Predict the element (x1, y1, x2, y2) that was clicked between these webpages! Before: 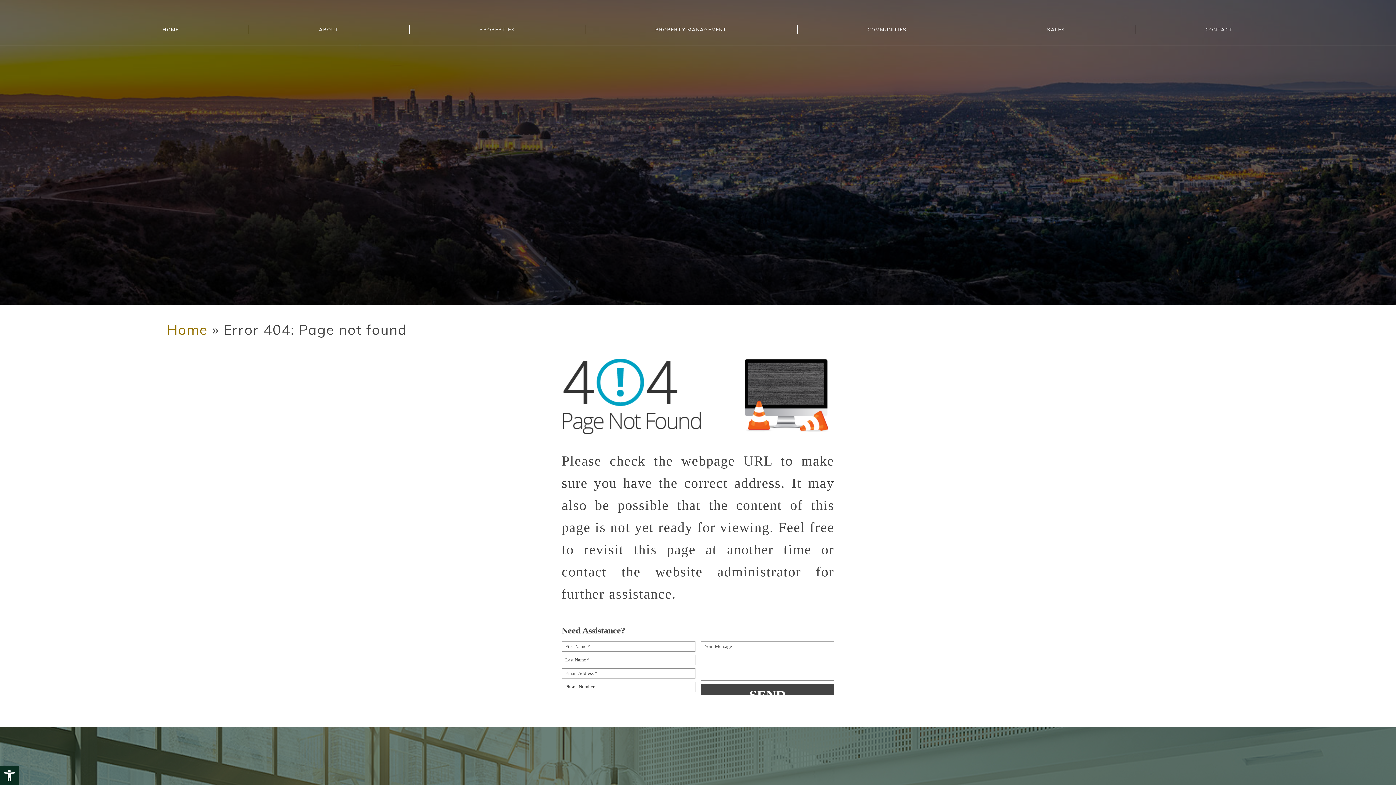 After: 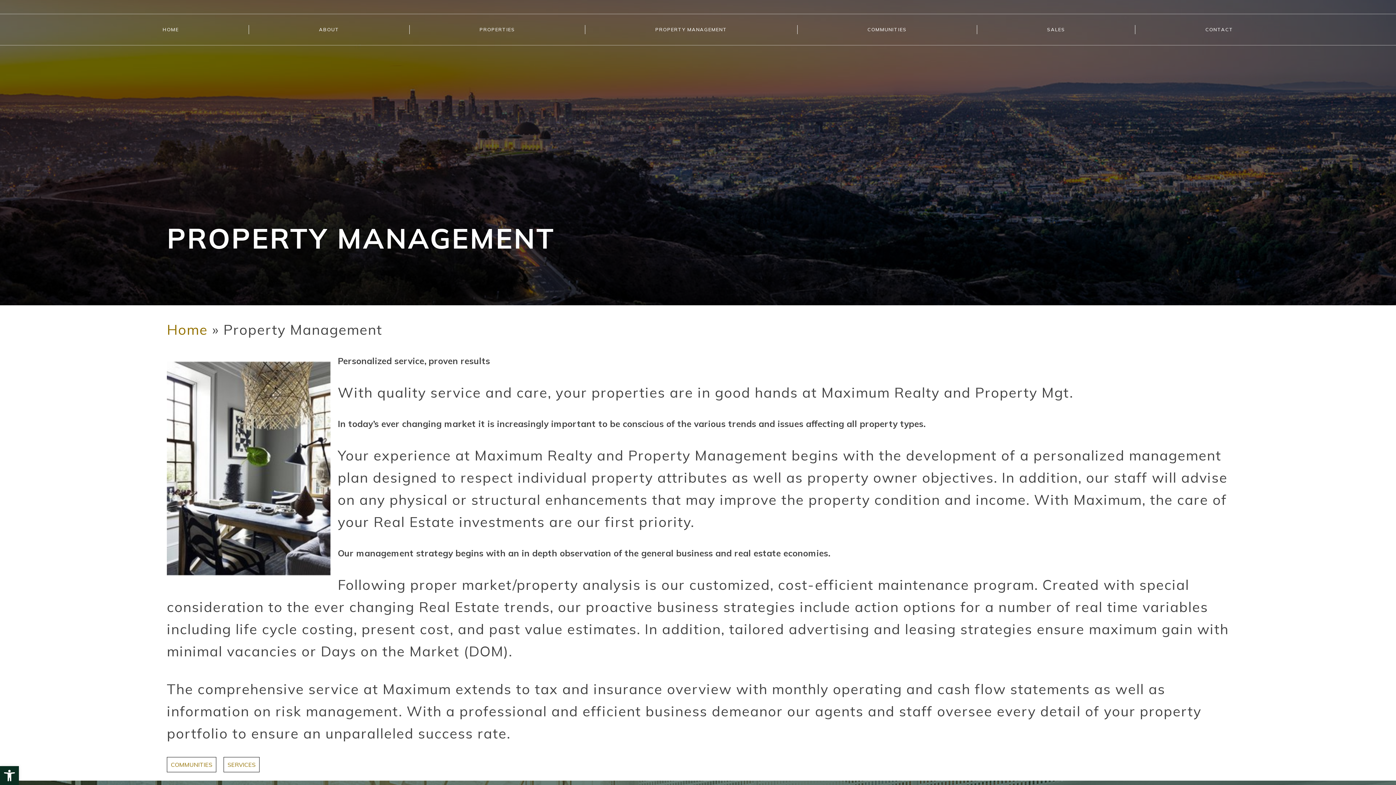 Action: bbox: (585, 25, 797, 34) label: PROPERTY MANAGEMENT